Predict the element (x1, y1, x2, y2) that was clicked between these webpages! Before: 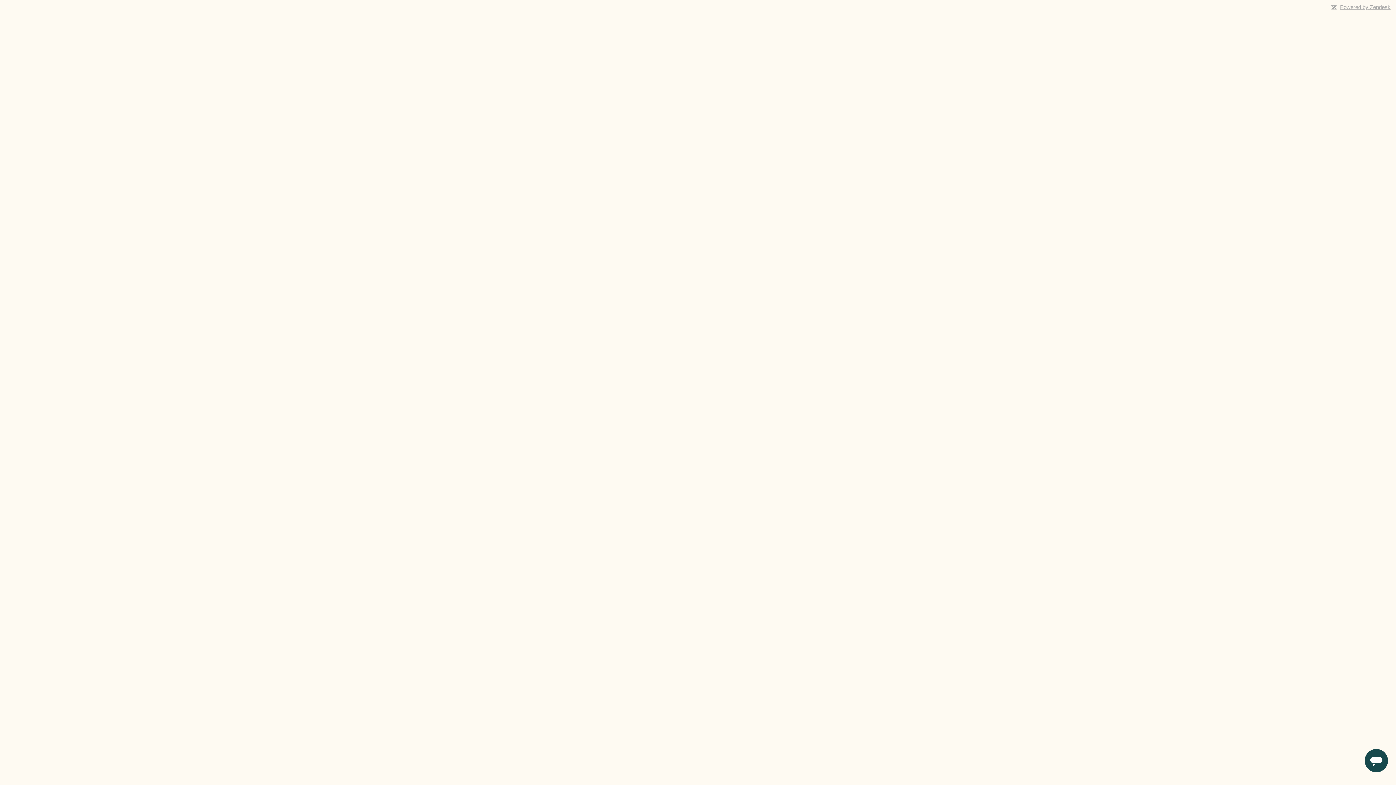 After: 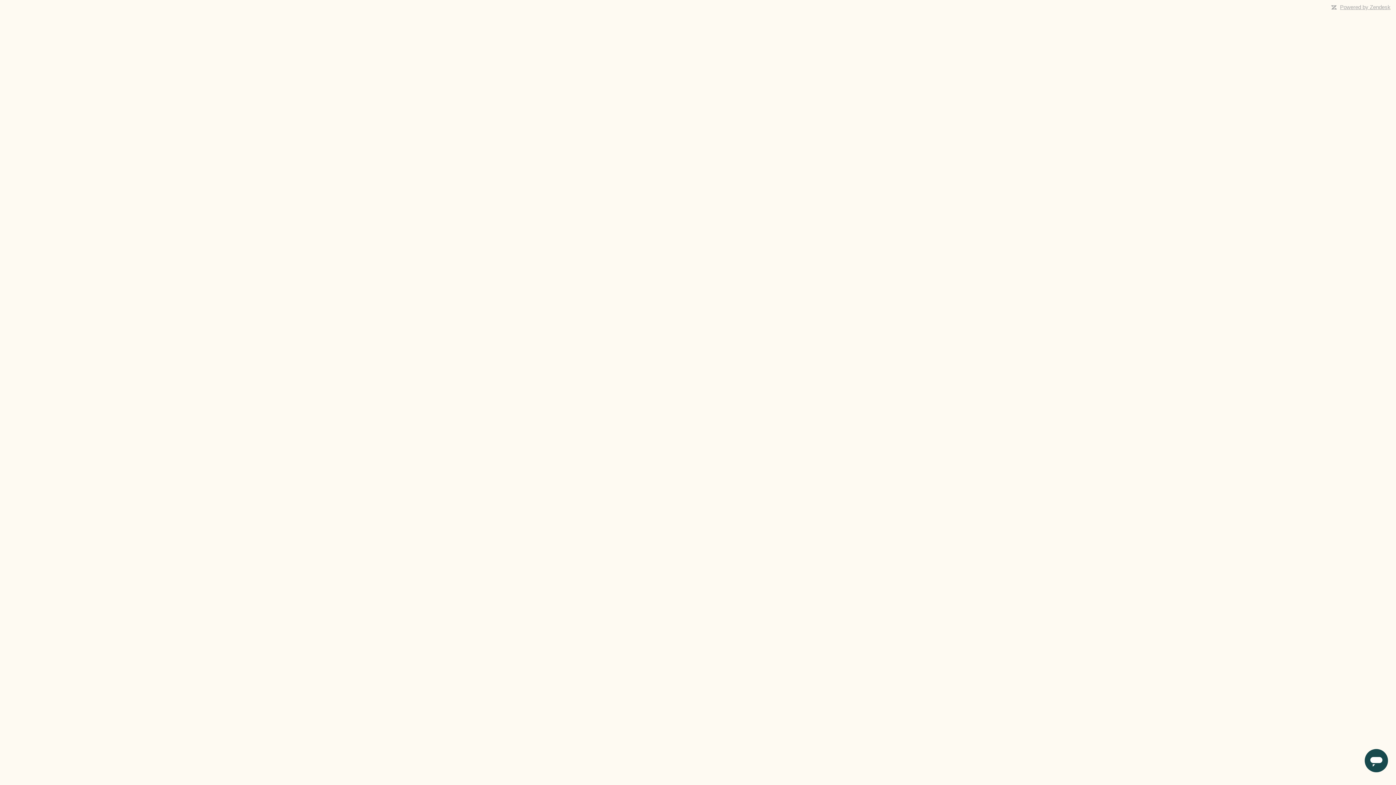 Action: bbox: (1340, 4, 1390, 10) label: Powered by Zendesk